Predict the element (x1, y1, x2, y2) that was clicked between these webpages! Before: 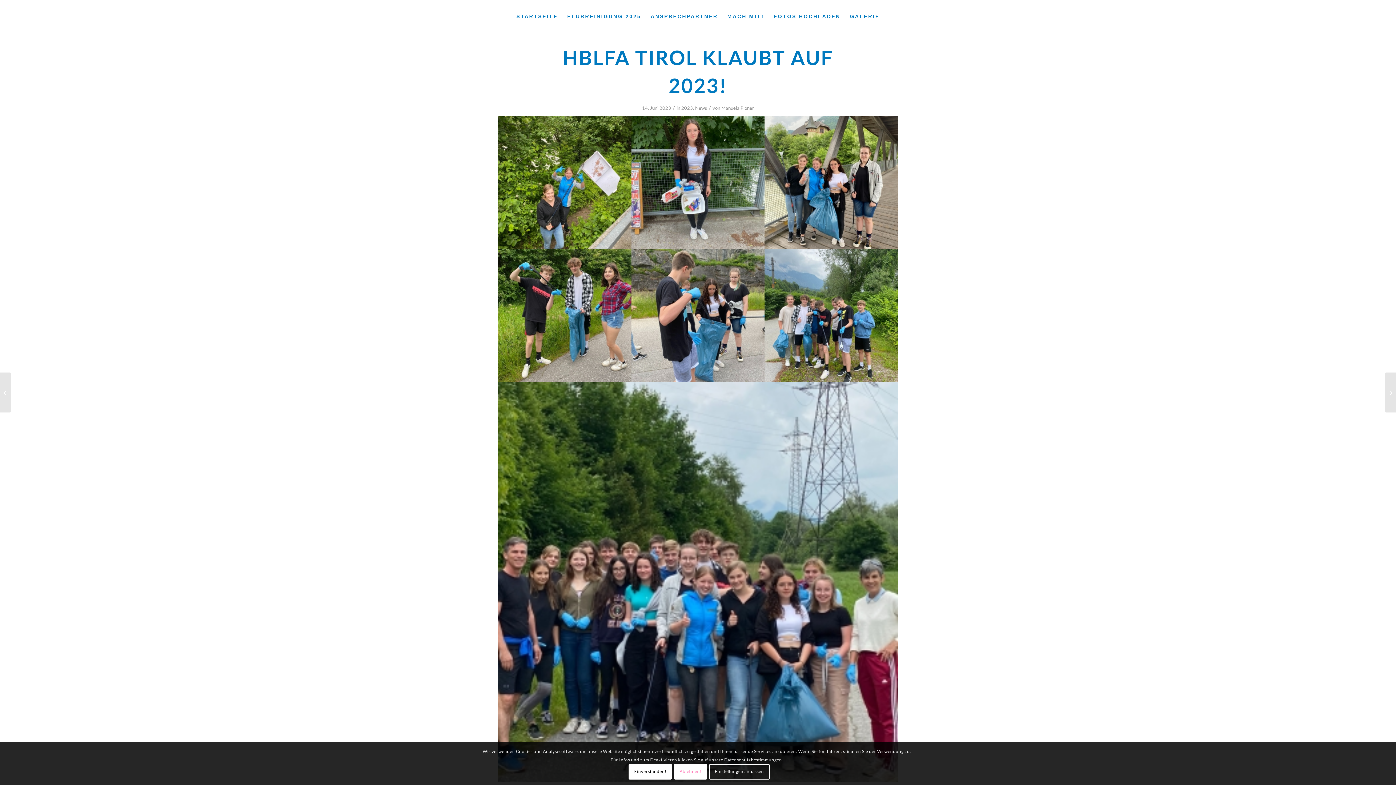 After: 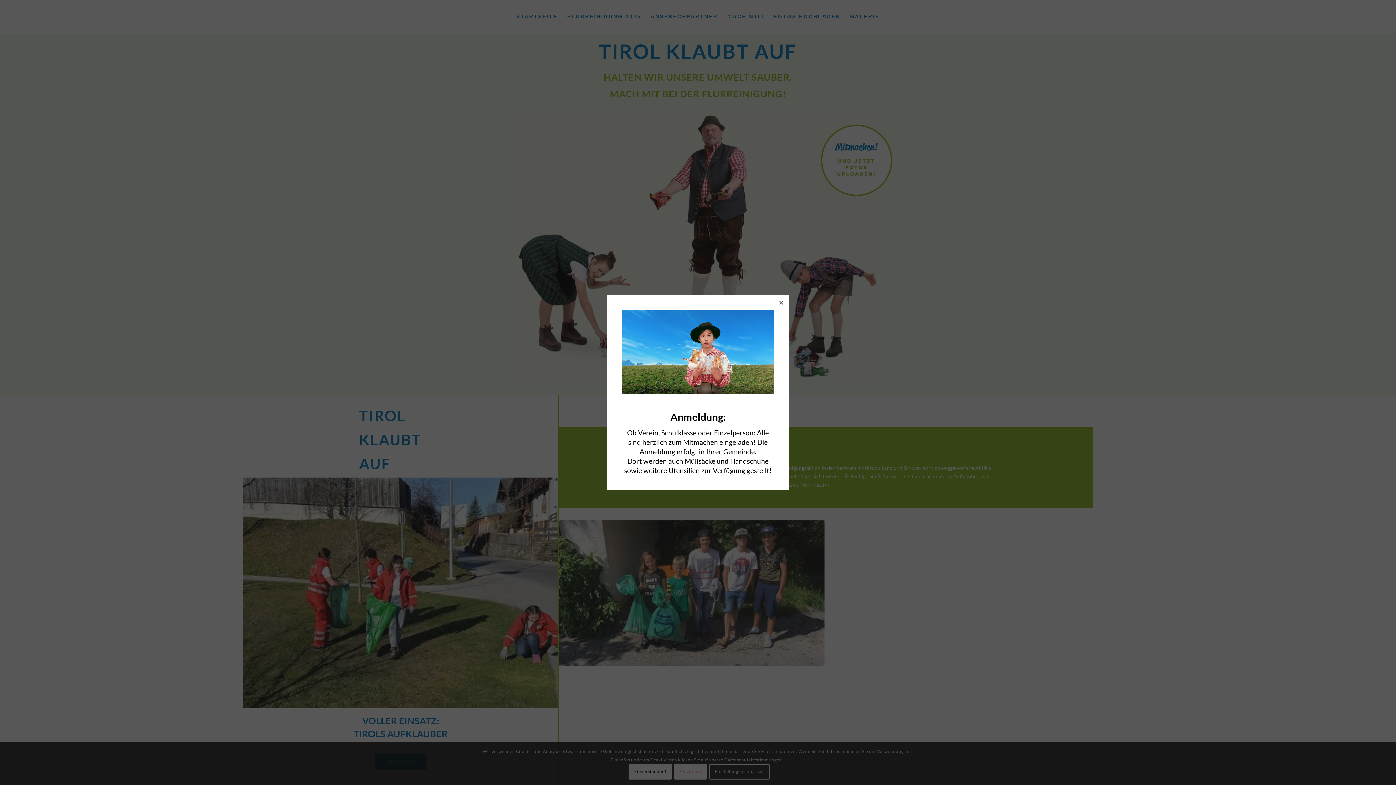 Action: label: STARTSEITE bbox: (511, 7, 562, 25)